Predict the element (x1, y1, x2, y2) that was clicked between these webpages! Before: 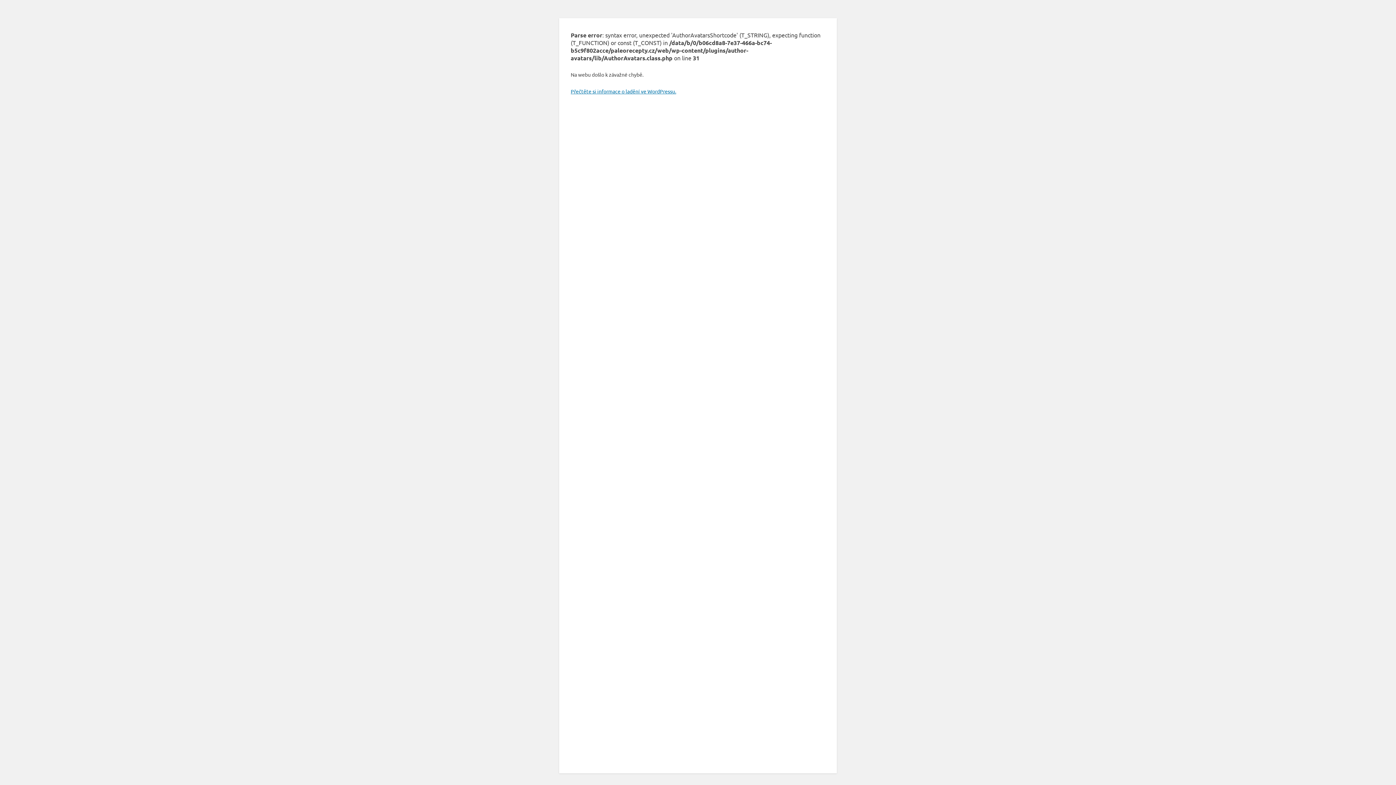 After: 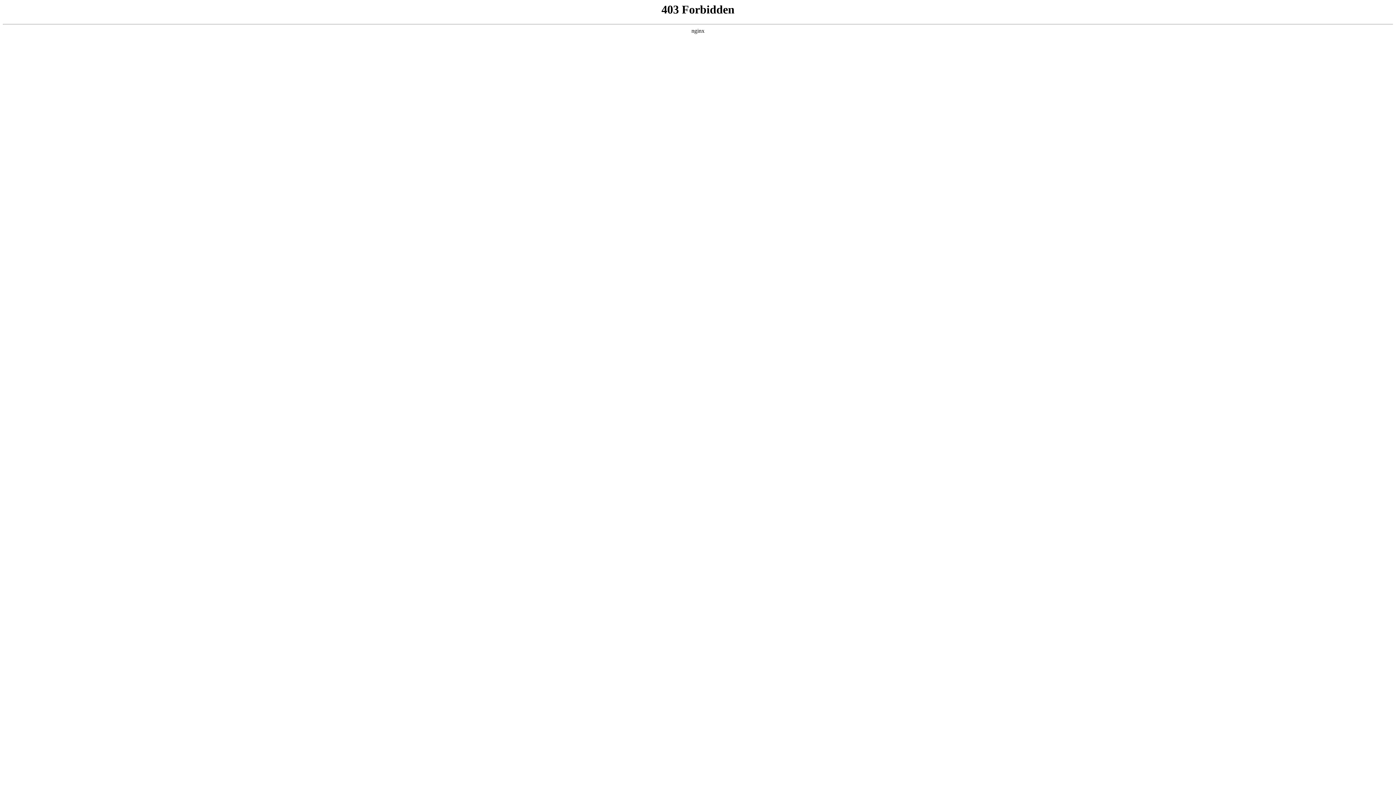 Action: bbox: (570, 88, 676, 94) label: Přečtěte si informace o ladění ve WordPressu.